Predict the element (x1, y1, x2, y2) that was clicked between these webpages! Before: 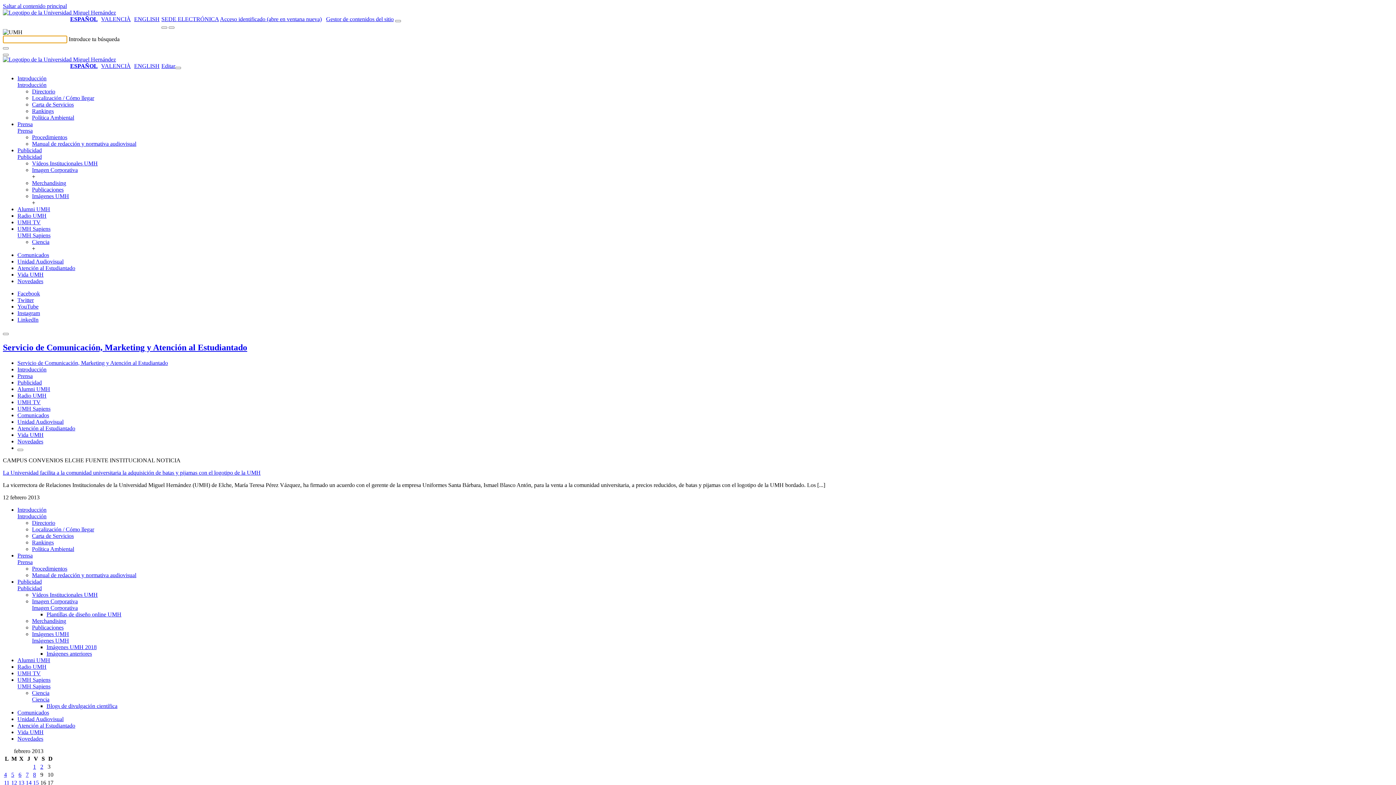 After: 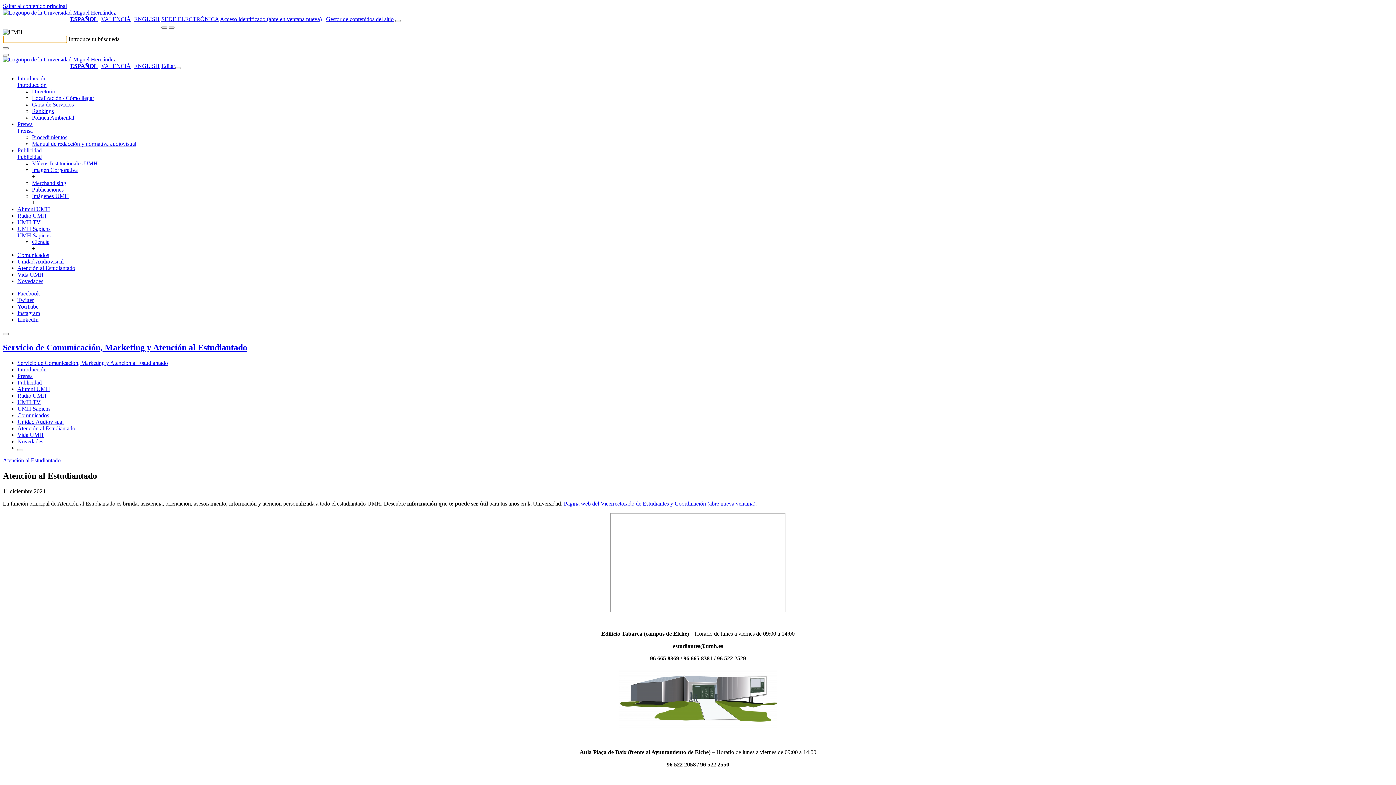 Action: bbox: (17, 265, 75, 271) label: Atención al Estudiantado